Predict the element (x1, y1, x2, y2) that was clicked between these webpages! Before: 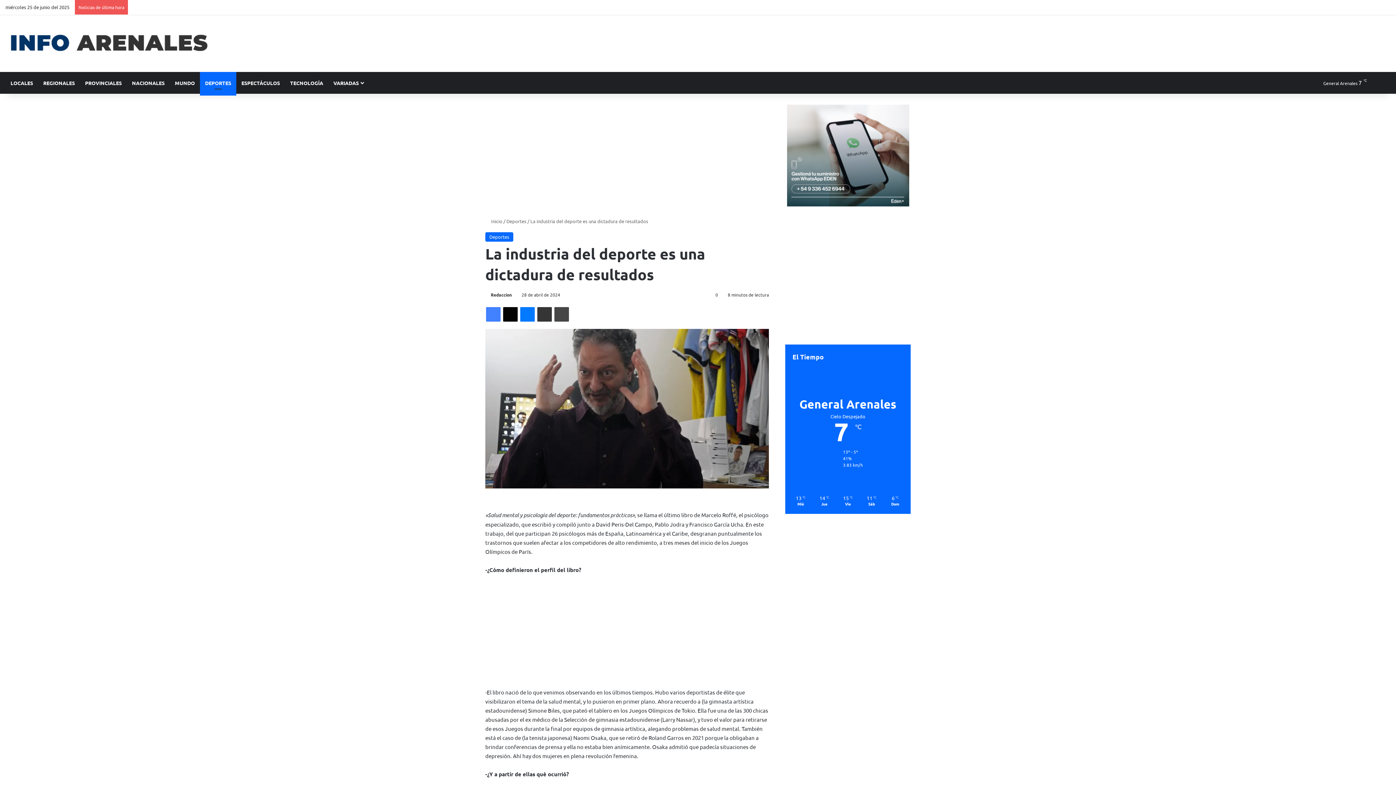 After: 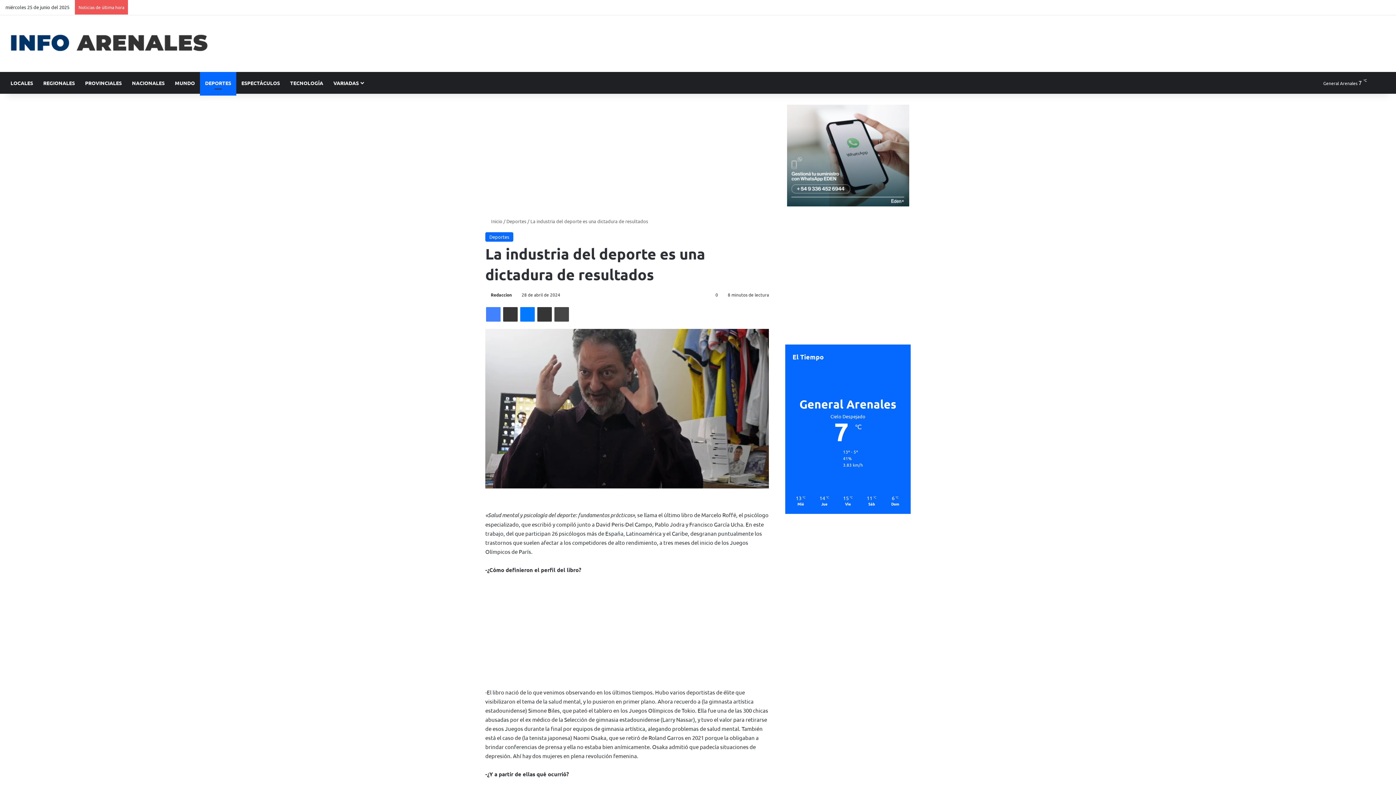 Action: label: X bbox: (503, 307, 517, 321)